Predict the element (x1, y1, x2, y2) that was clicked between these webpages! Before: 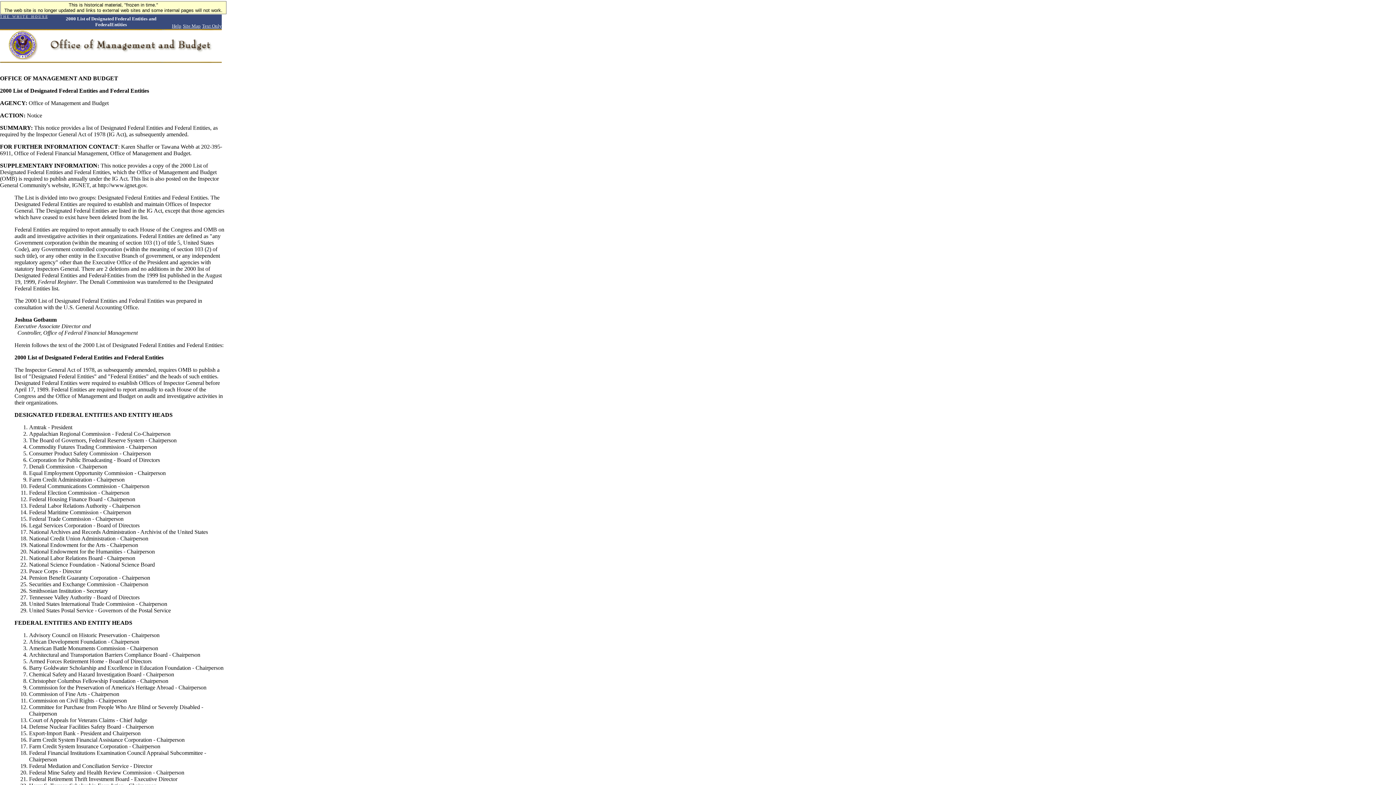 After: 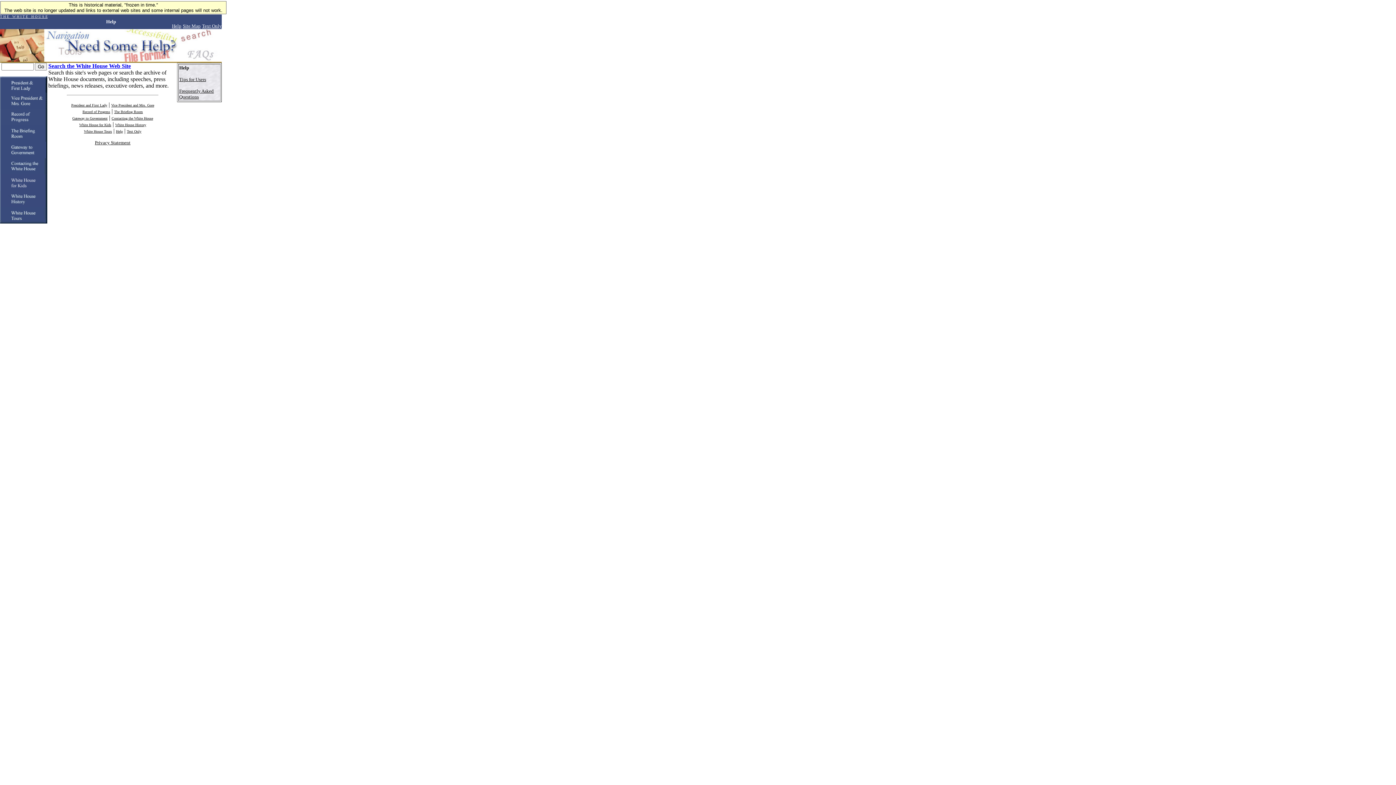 Action: bbox: (172, 22, 181, 28) label: Help